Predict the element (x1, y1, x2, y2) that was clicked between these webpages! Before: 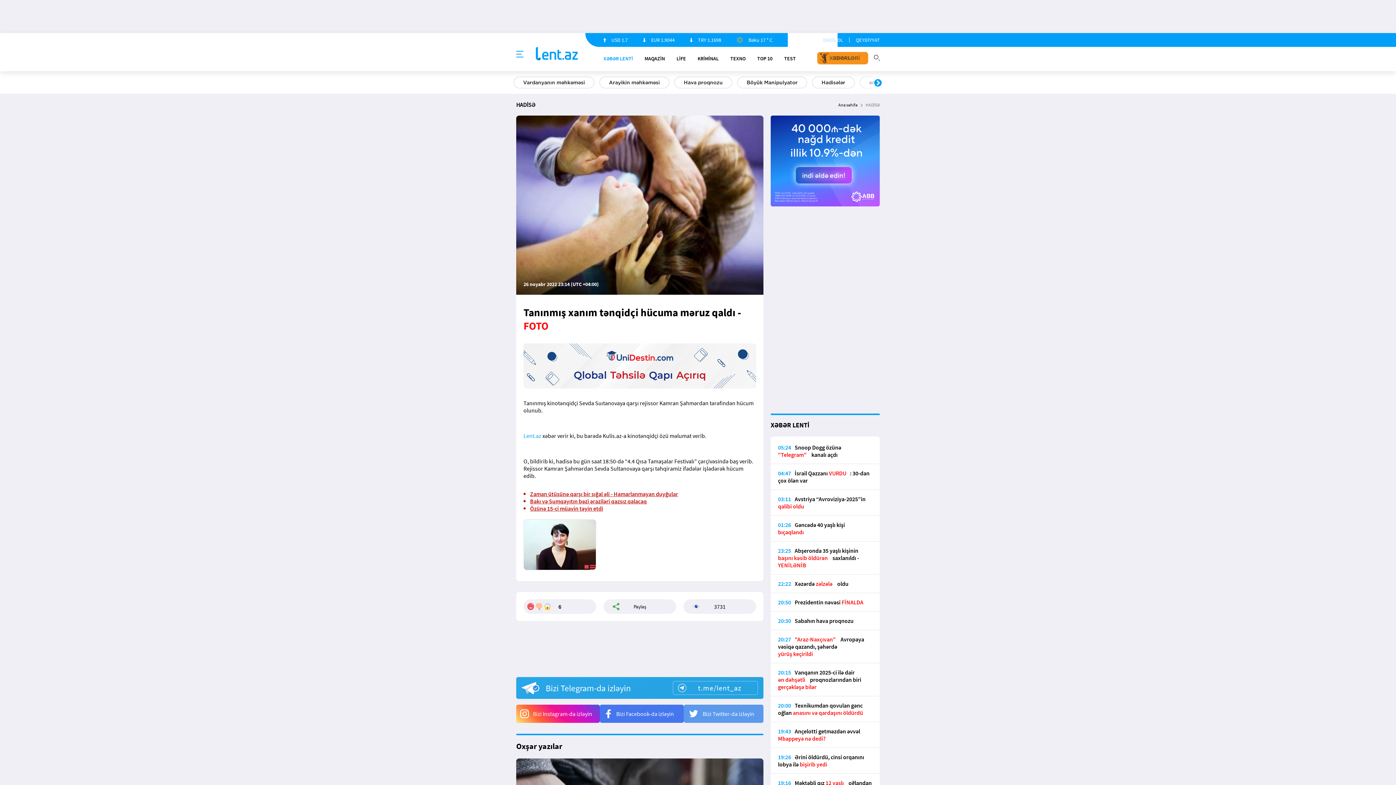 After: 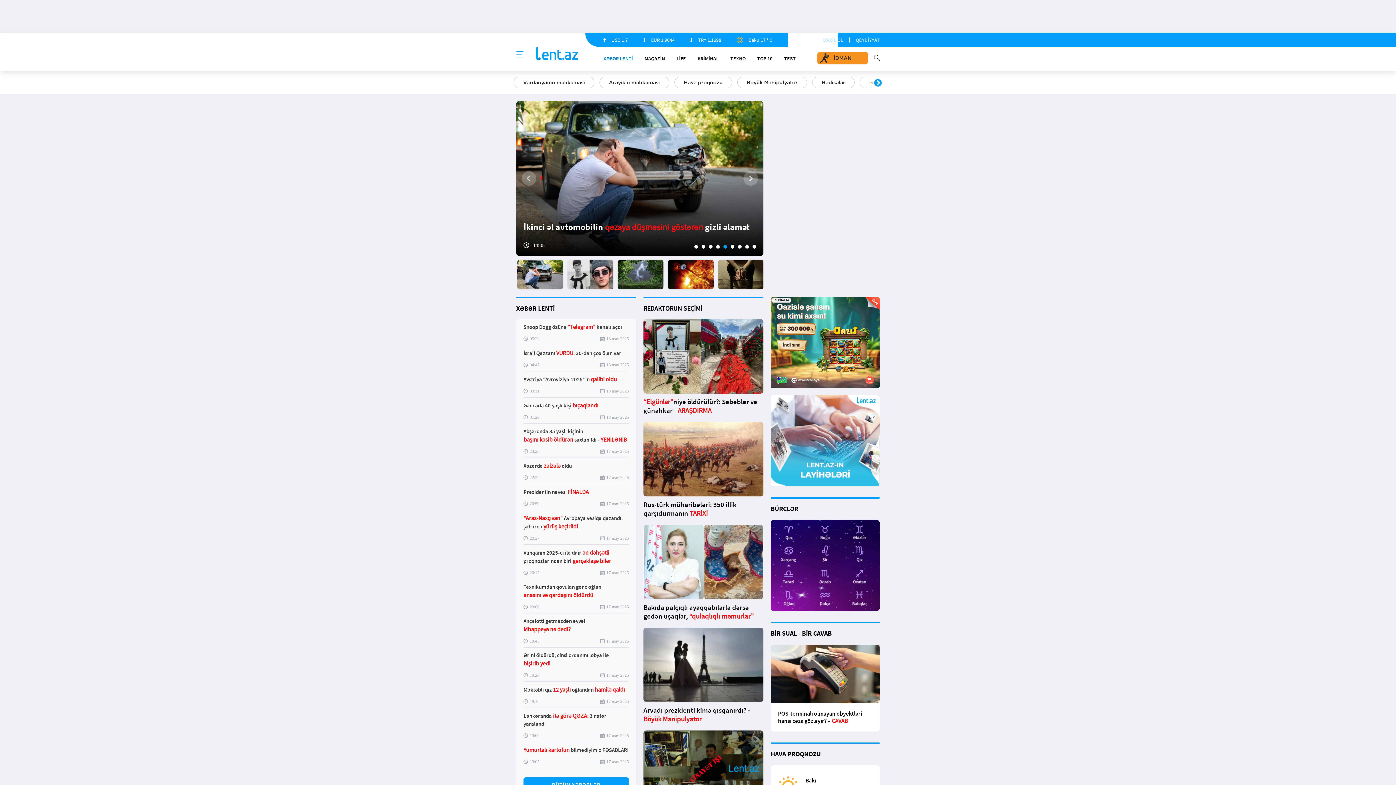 Action: label: Ana səhifə bbox: (838, 102, 865, 107)